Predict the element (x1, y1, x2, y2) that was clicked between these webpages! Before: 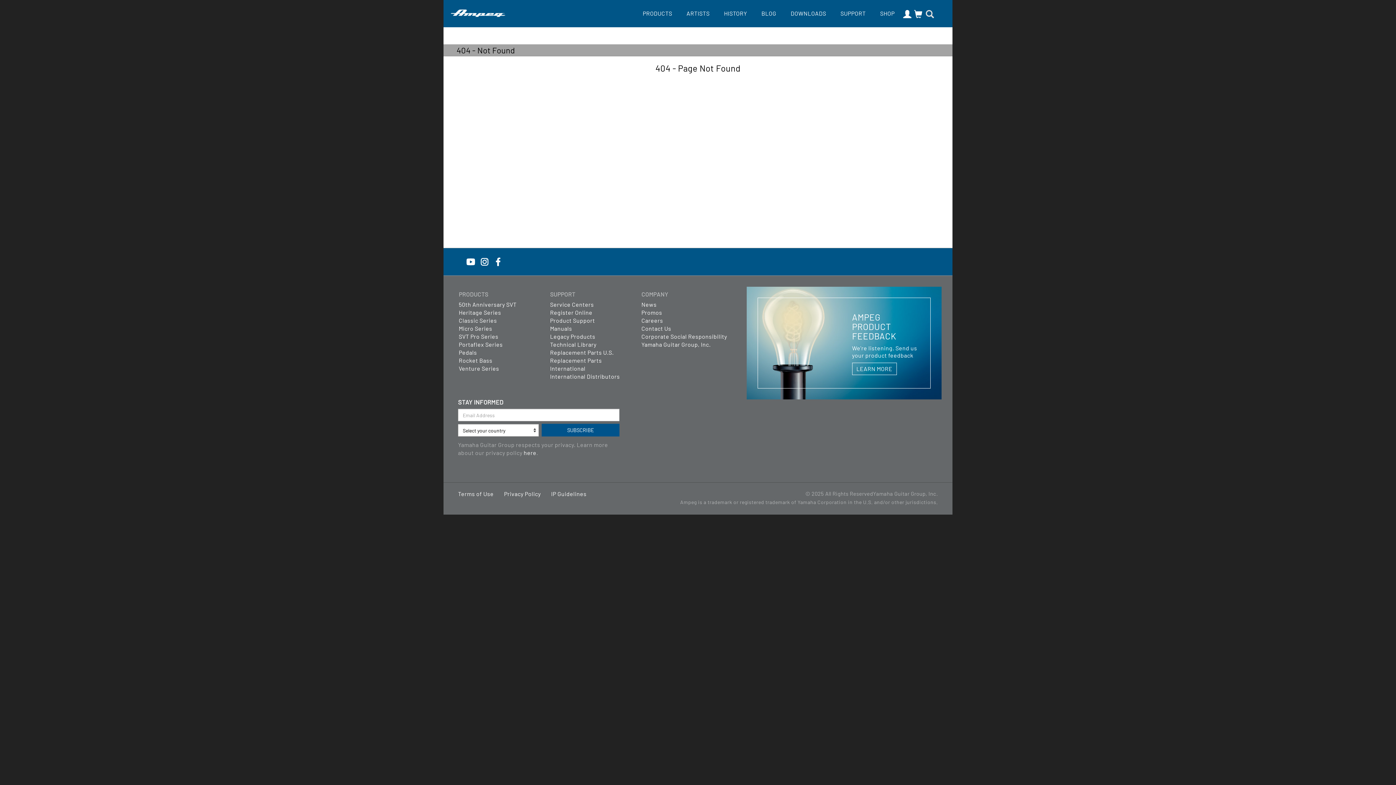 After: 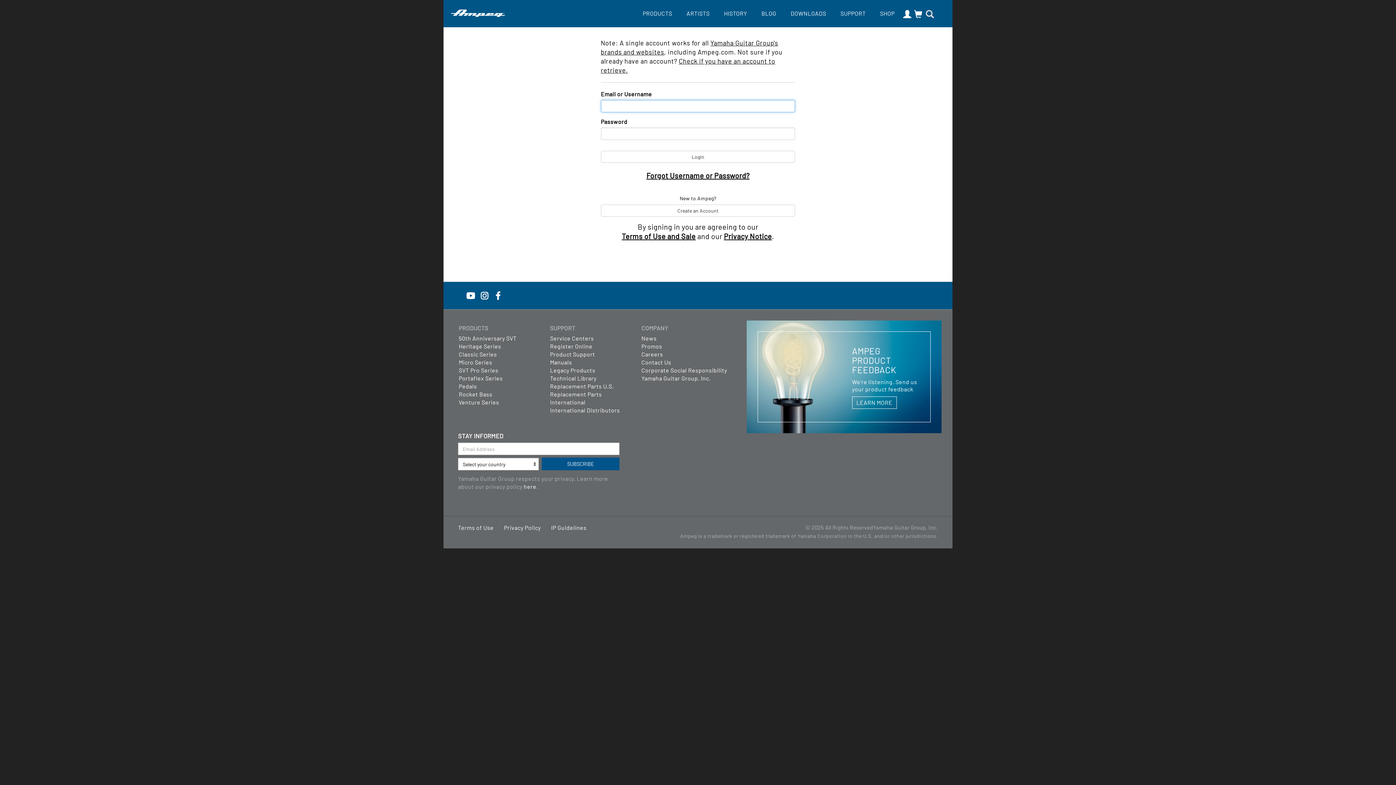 Action: bbox: (550, 309, 592, 316) label: Register Online